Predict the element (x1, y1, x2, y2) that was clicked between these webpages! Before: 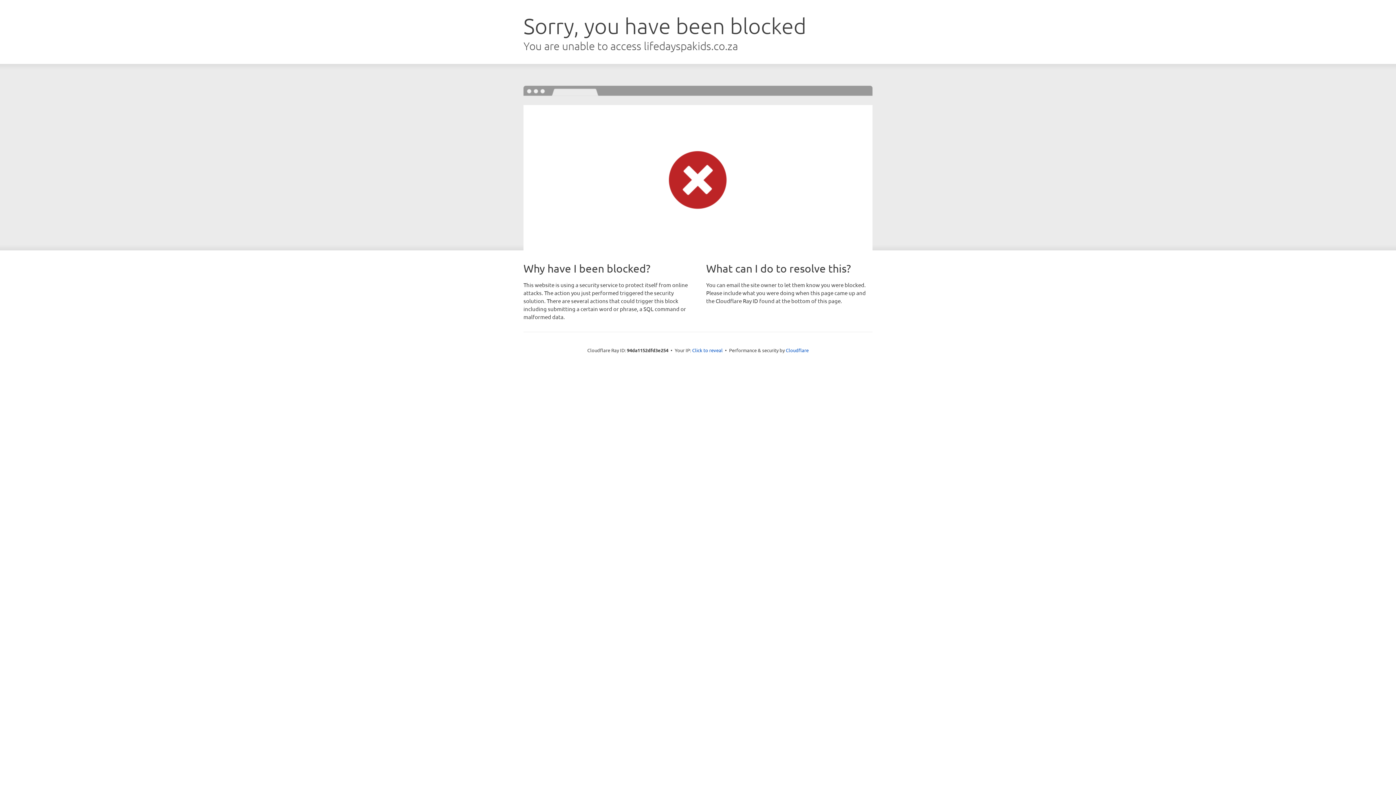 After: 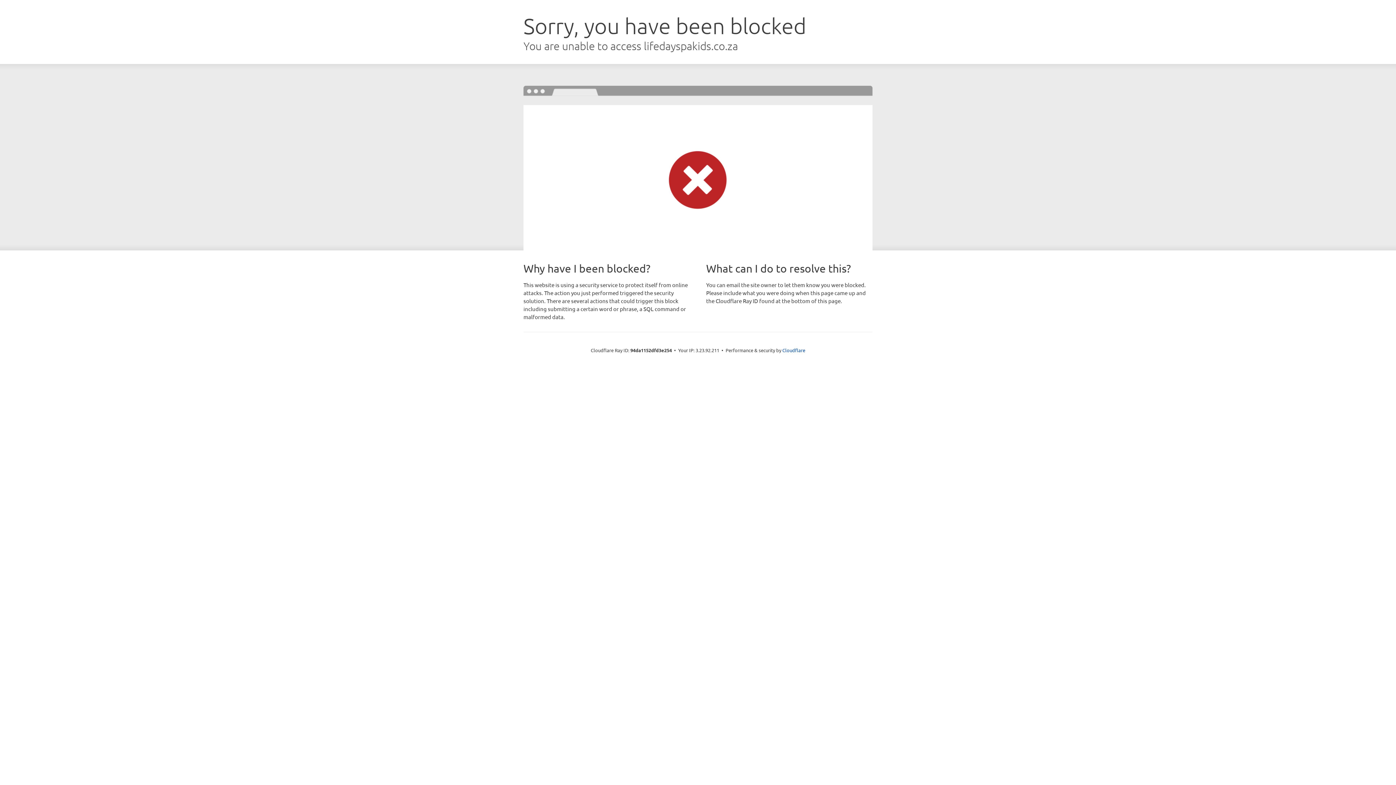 Action: label: Click to reveal bbox: (692, 346, 722, 353)